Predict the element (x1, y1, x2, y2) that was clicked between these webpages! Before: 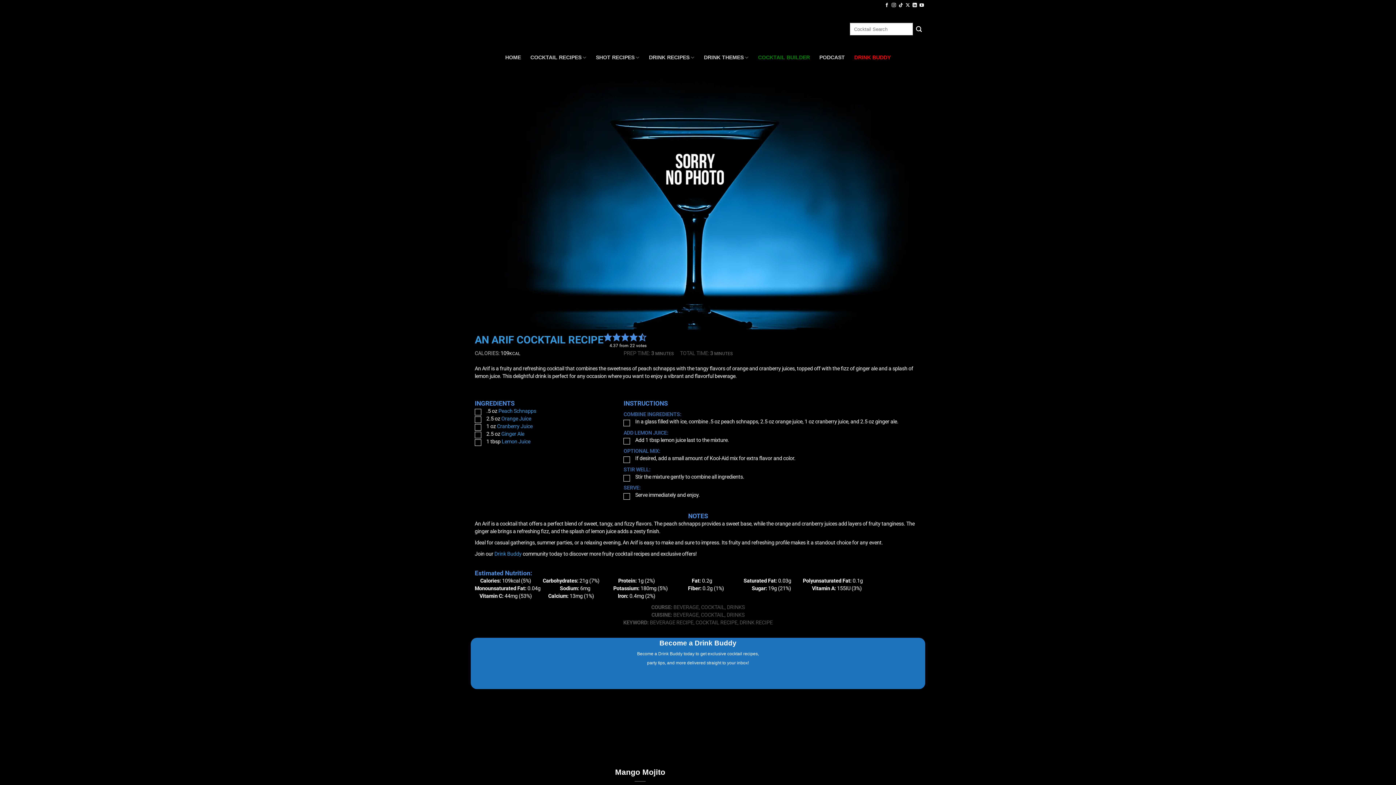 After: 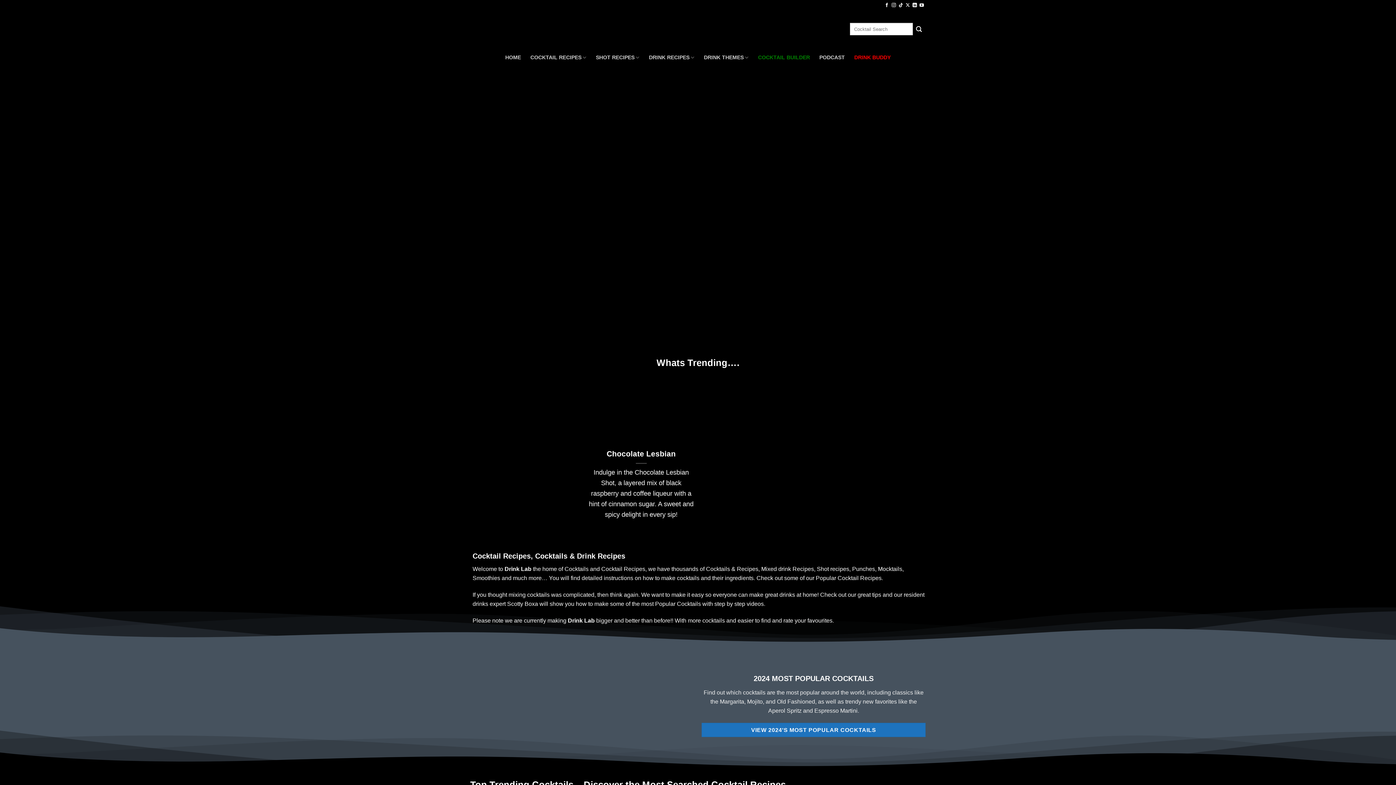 Action: bbox: (505, 47, 521, 67) label: HOME